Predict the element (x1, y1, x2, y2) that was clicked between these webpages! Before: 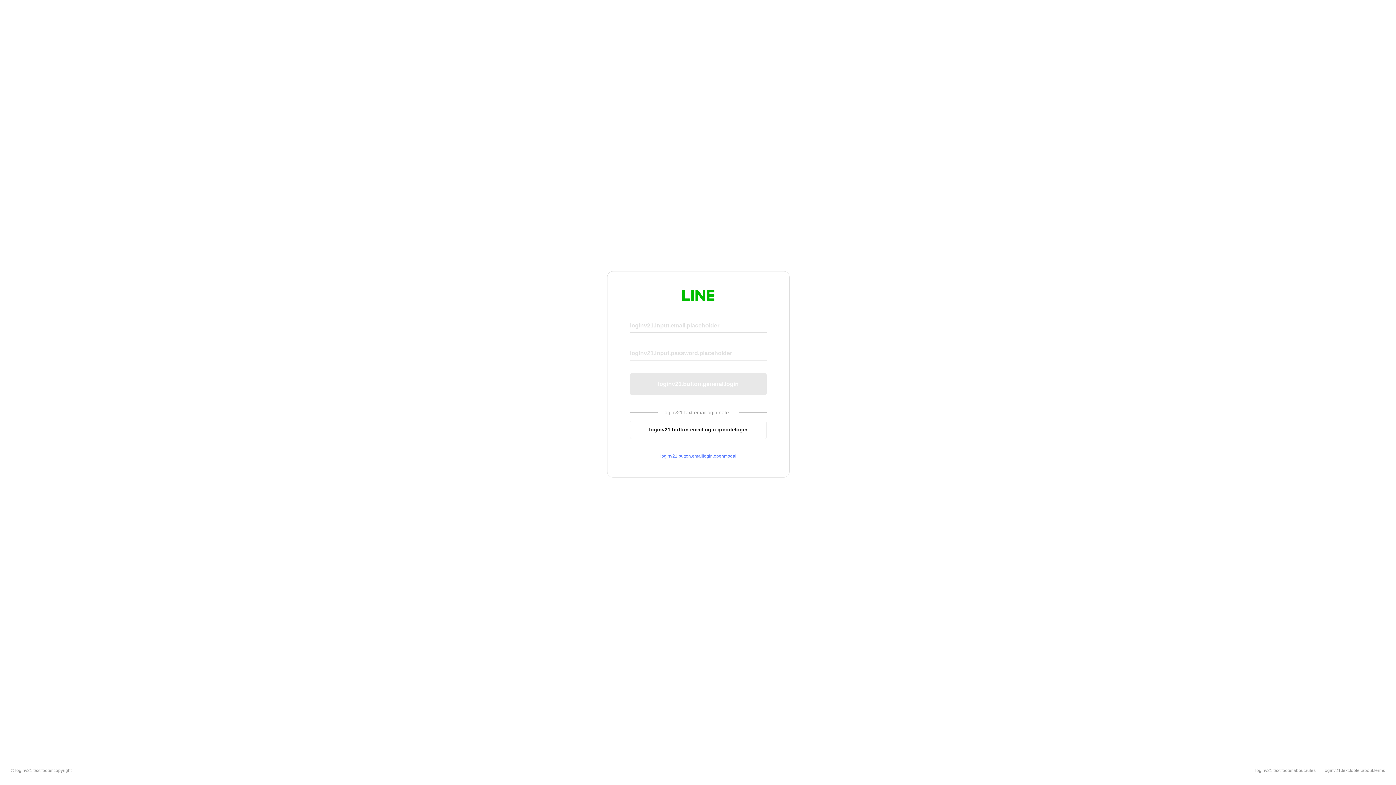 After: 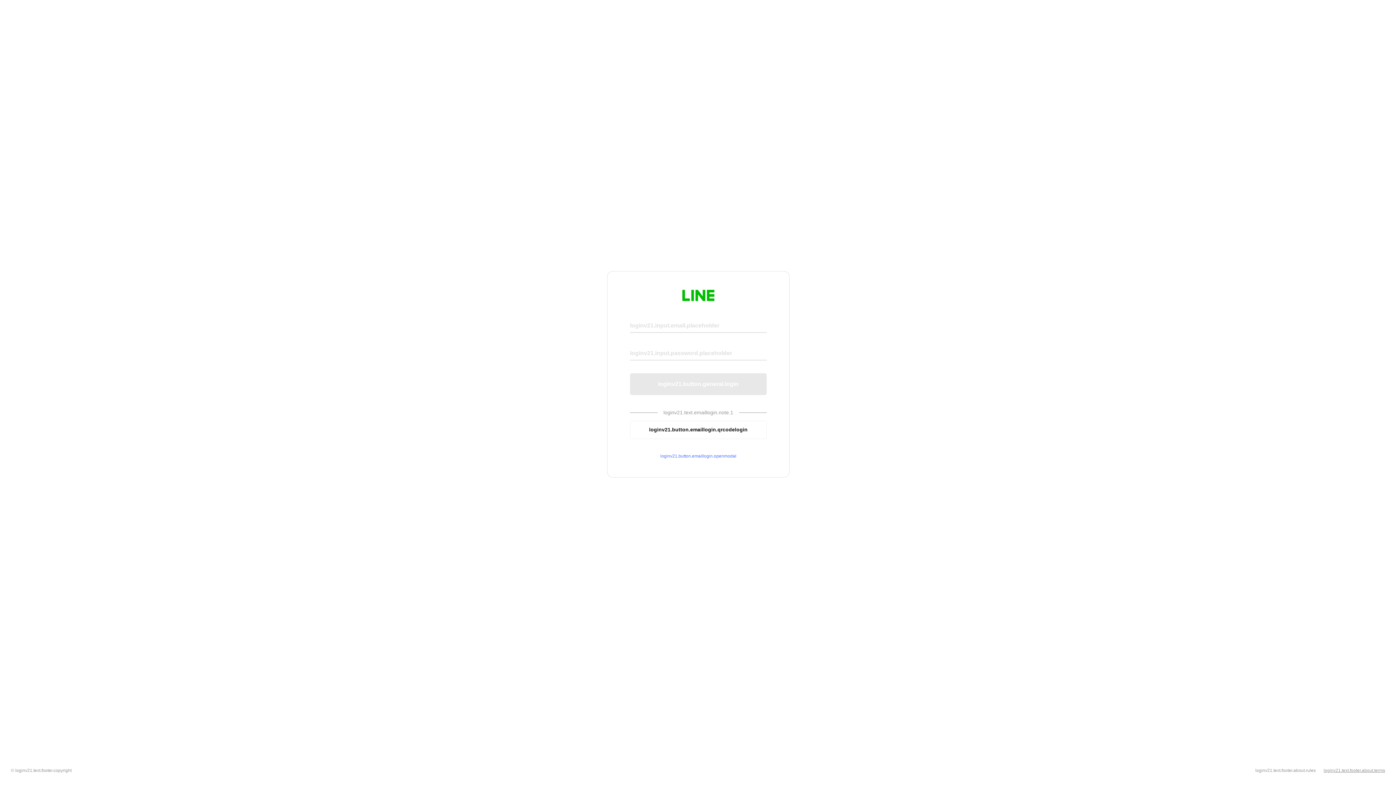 Action: bbox: (1324, 768, 1385, 773) label: loginv21.text.footer.about.terms